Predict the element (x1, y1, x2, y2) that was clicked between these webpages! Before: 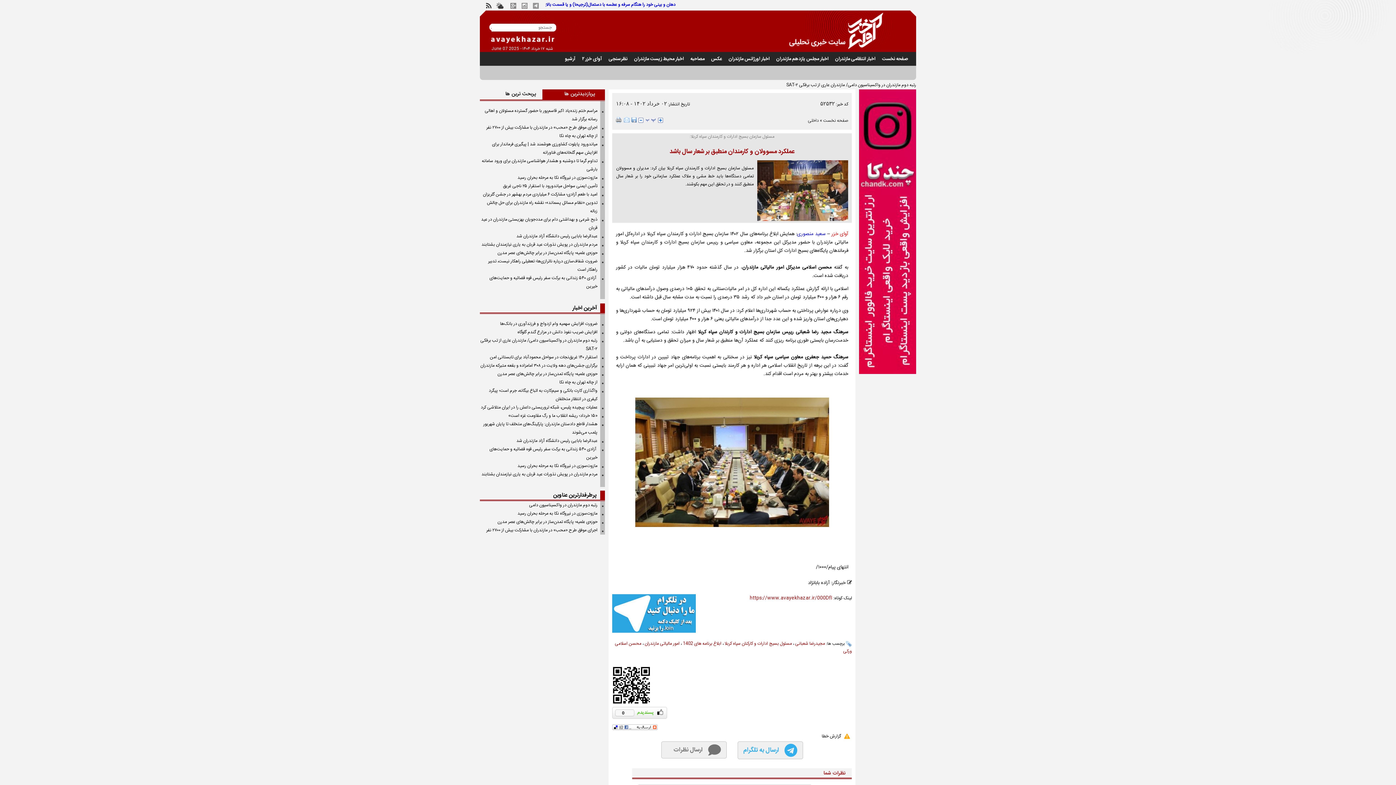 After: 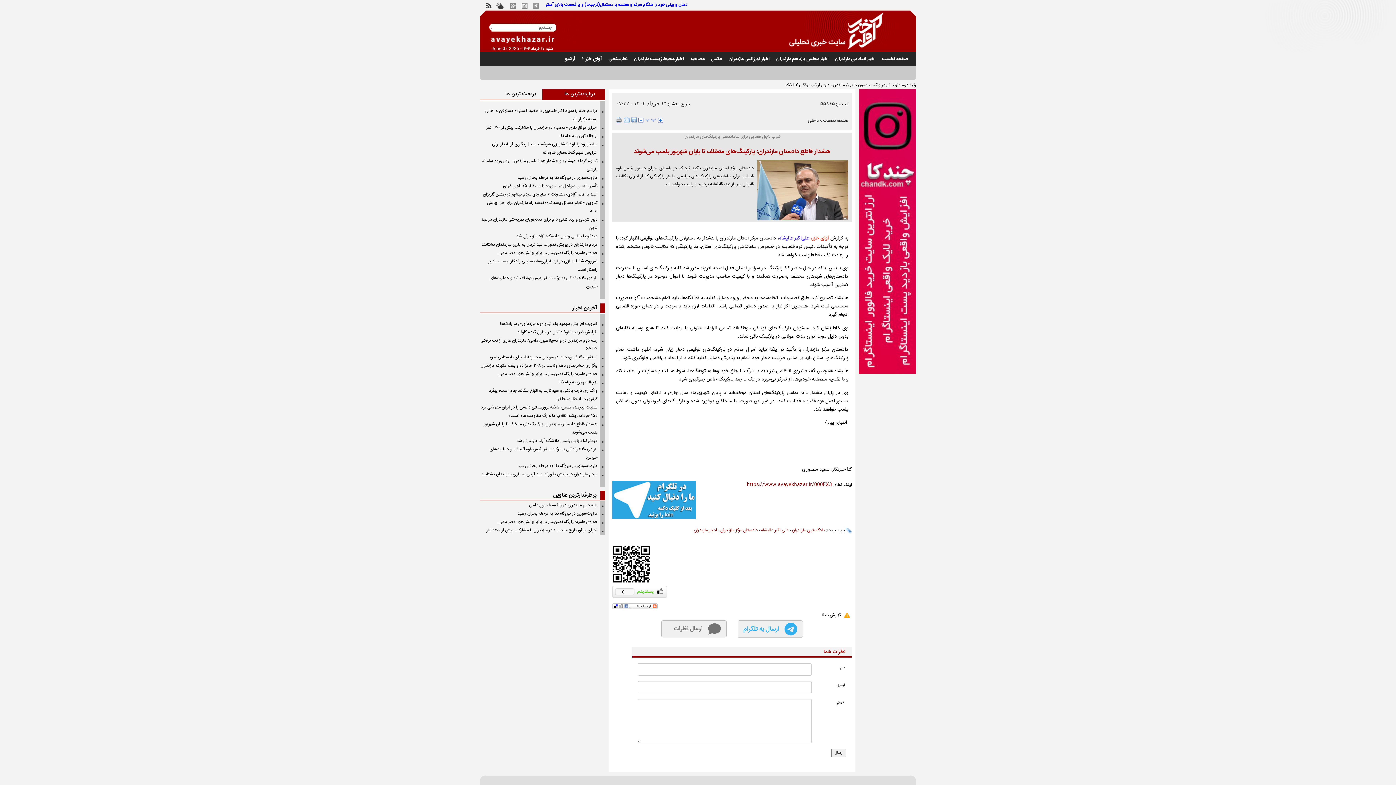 Action: label: هشدار قاطع دادستان مازندران: پارکینگ‌های متخلف تا پایان شهریور پلمب می‌شوند bbox: (480, 420, 603, 437)